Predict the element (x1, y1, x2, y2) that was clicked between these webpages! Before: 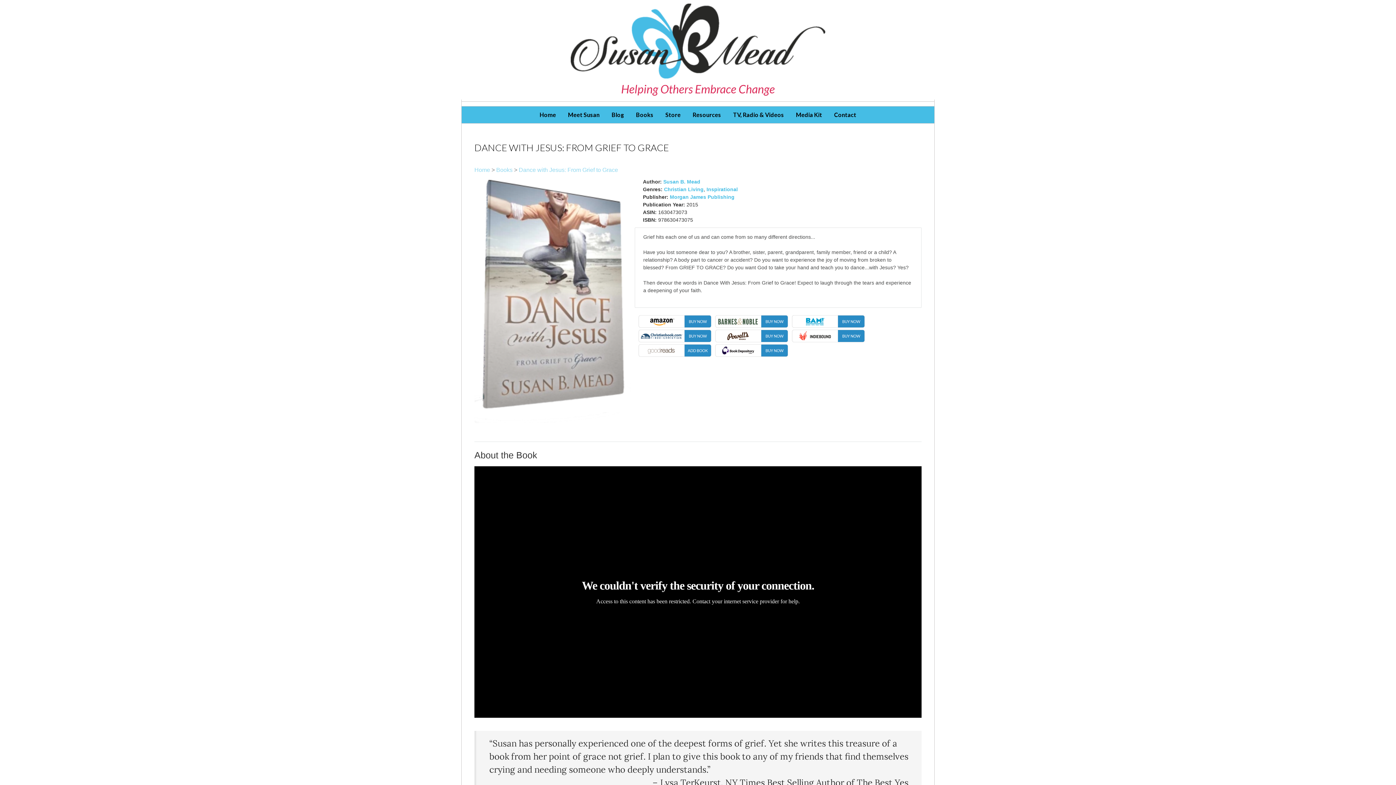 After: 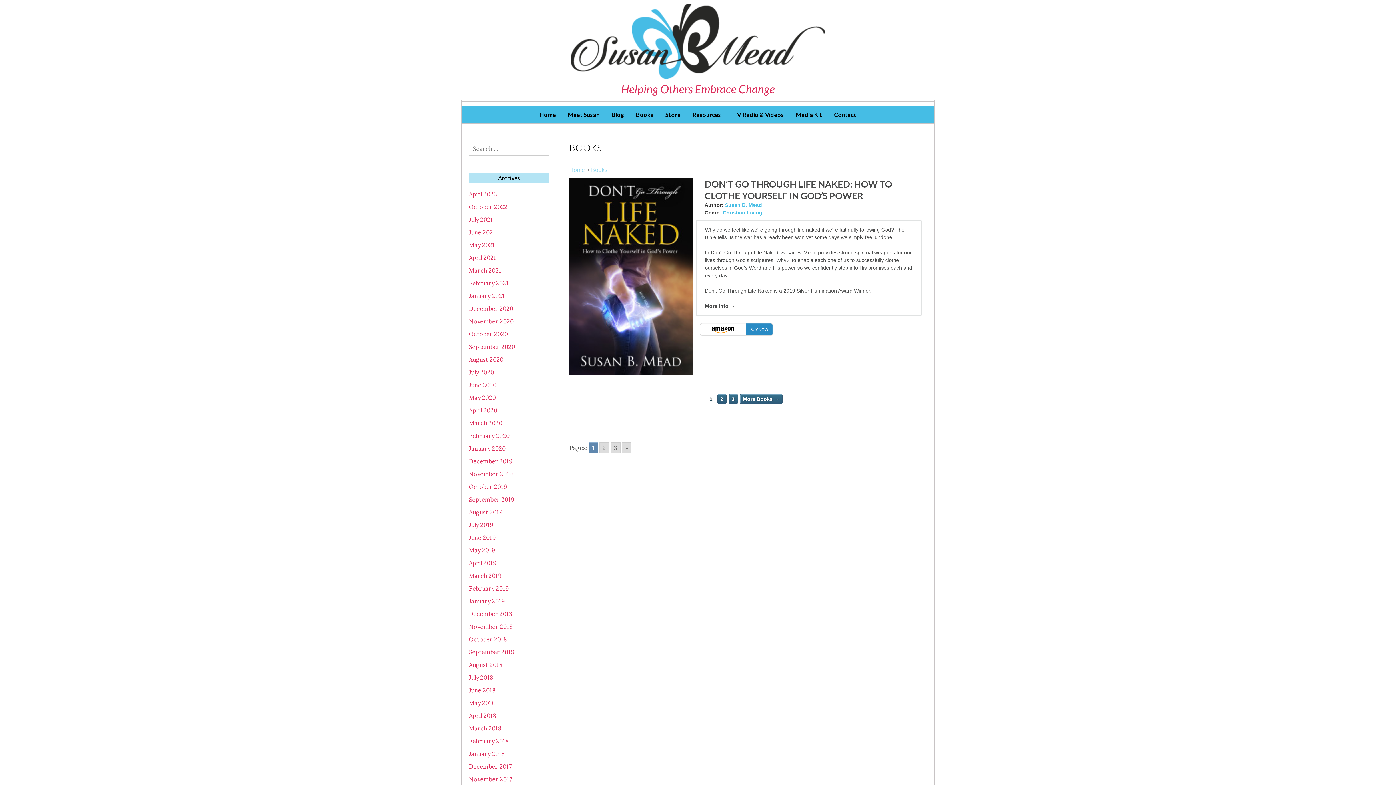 Action: bbox: (496, 166, 512, 173) label: Books